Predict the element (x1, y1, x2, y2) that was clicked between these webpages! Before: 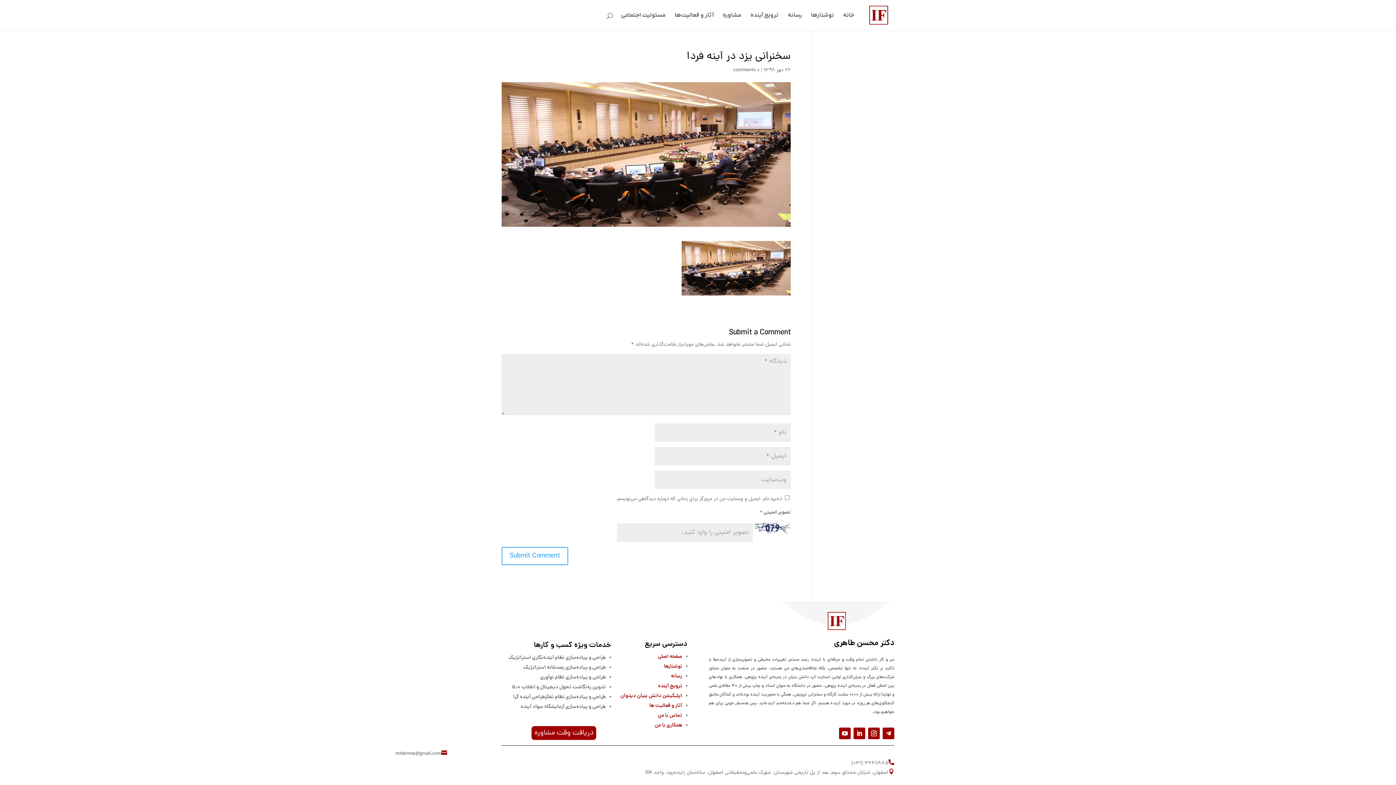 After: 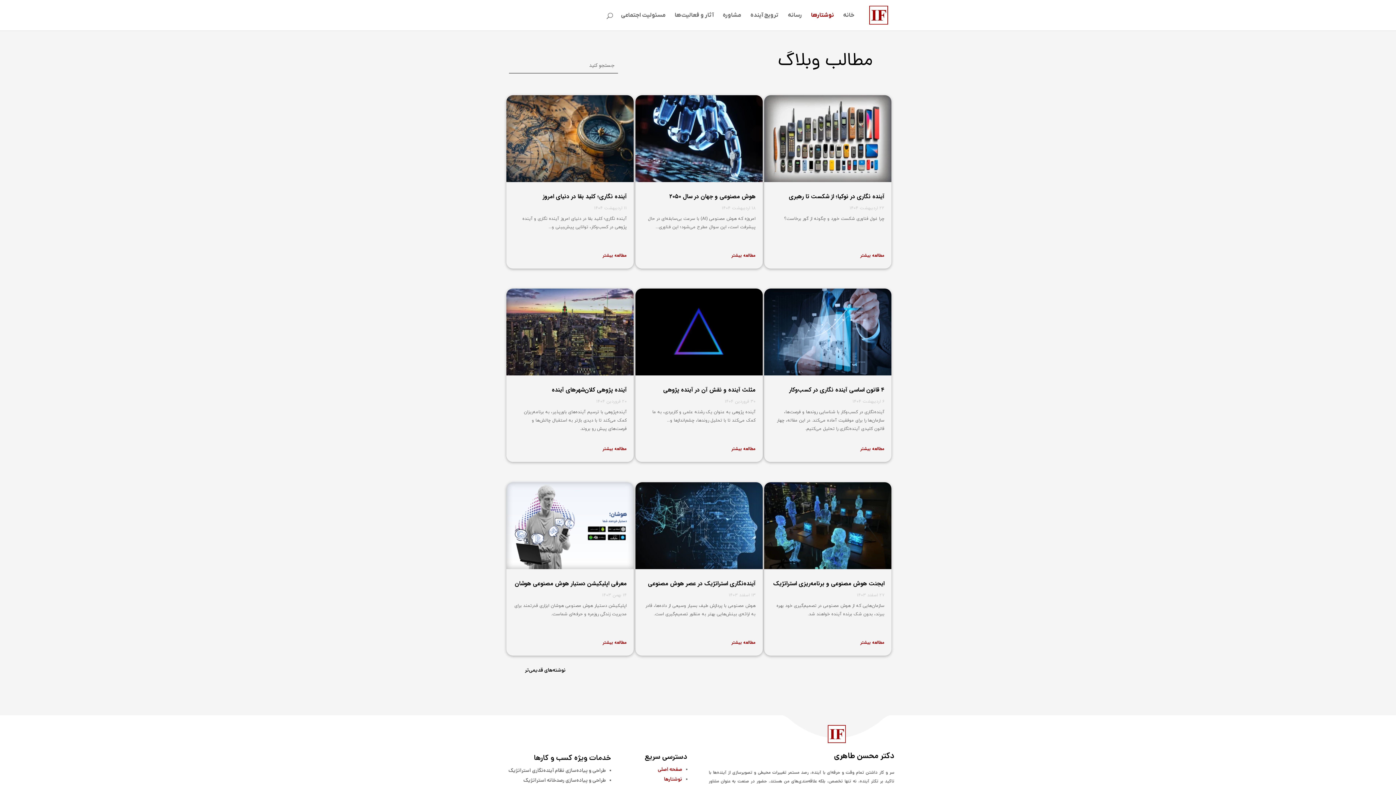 Action: bbox: (664, 663, 682, 670) label: نوشتارها